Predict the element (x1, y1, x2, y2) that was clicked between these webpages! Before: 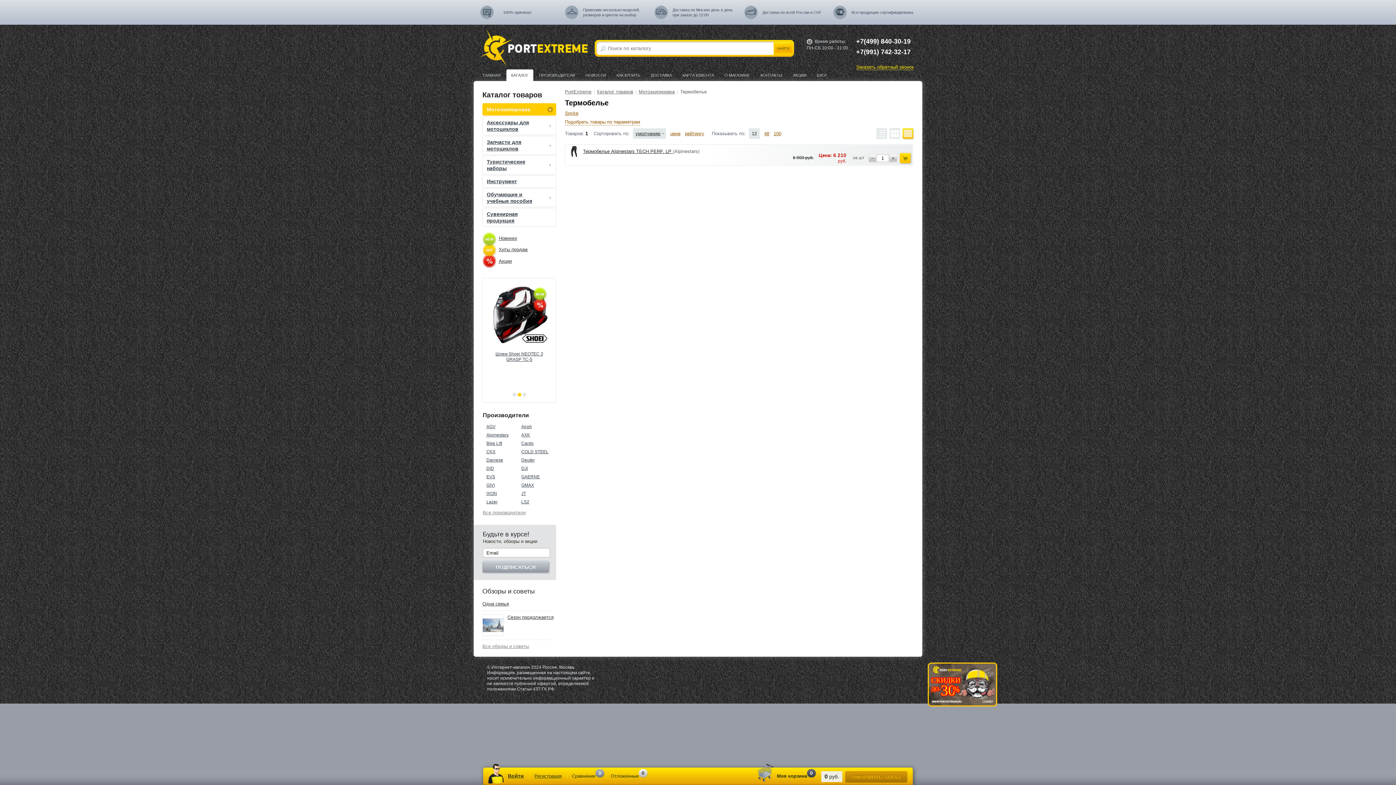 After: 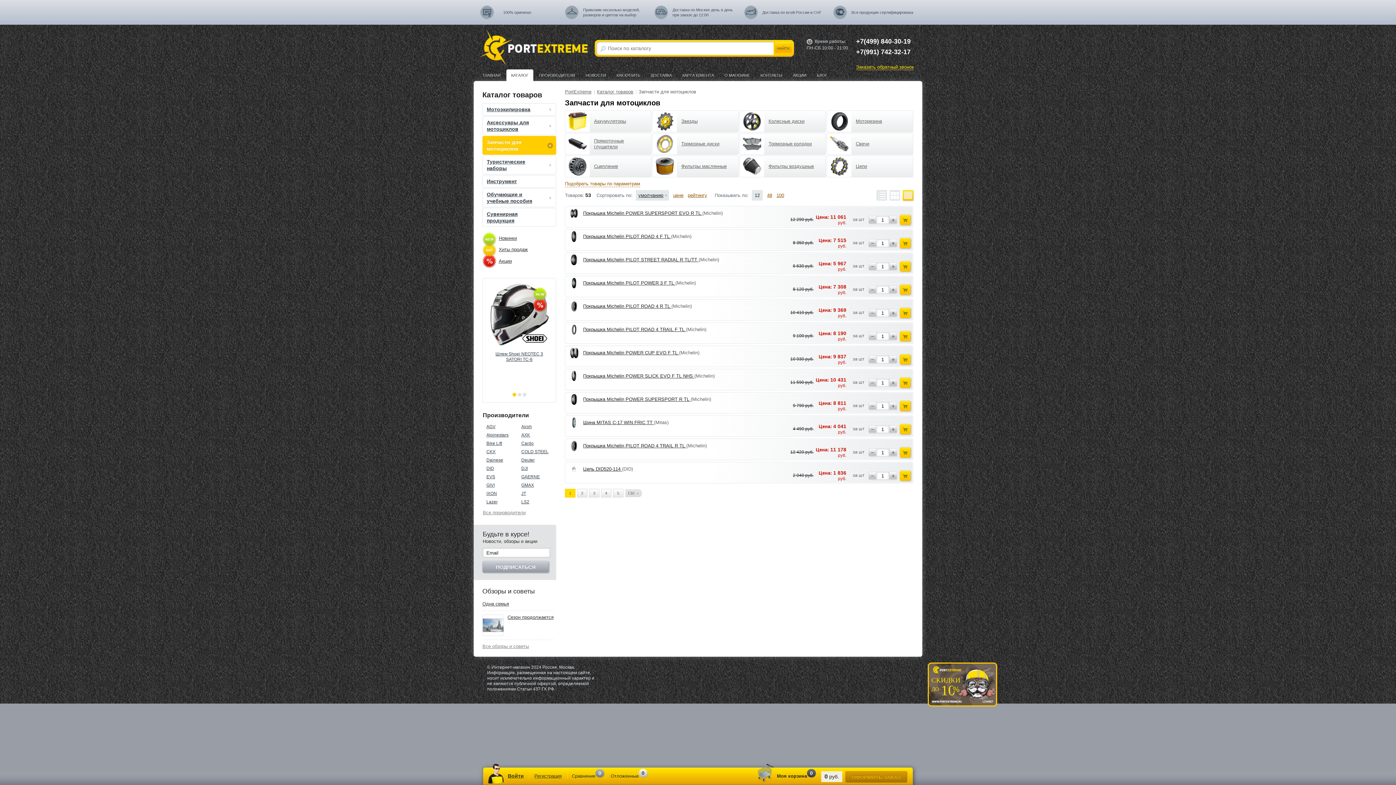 Action: label: Запчасти для мотоциклов bbox: (482, 136, 556, 154)